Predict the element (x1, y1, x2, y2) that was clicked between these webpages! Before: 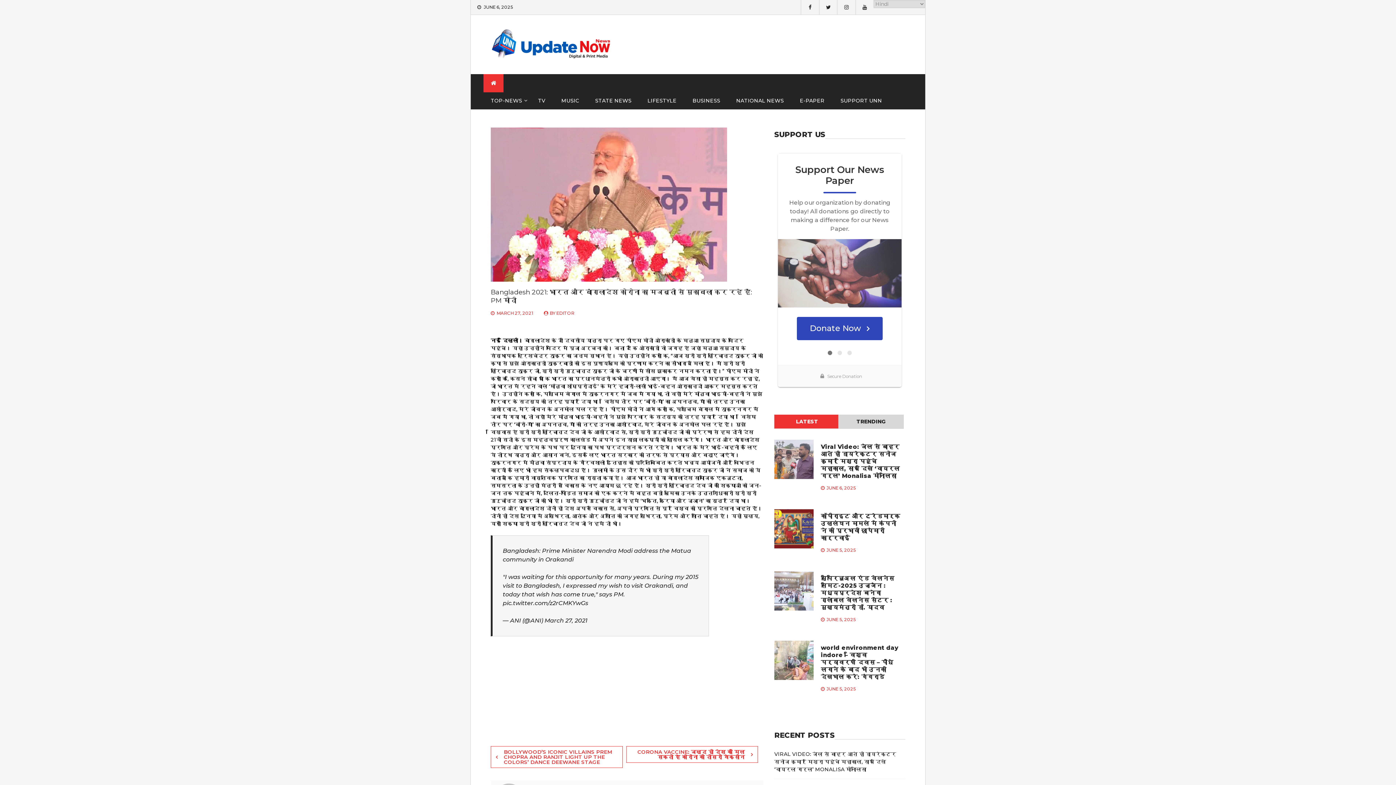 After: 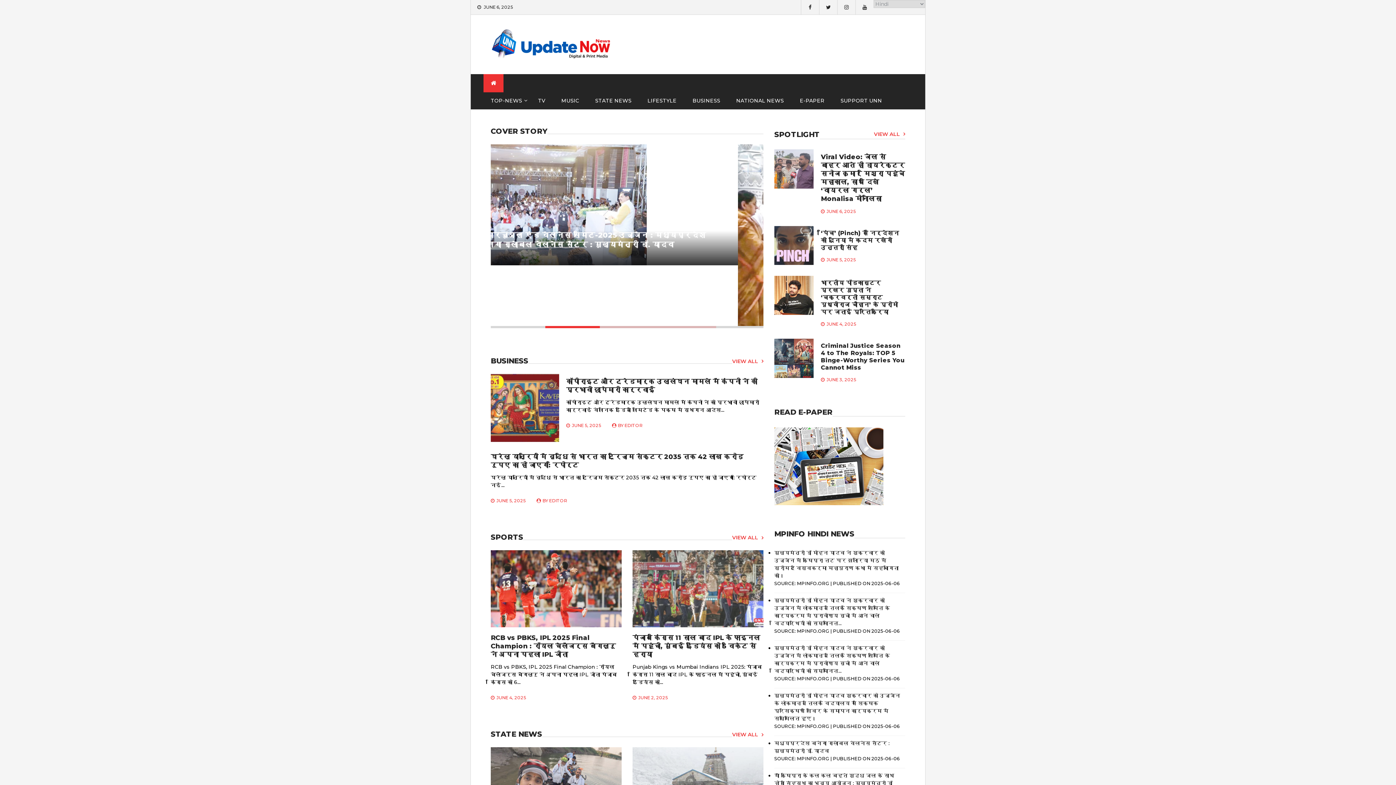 Action: bbox: (483, 74, 503, 92)